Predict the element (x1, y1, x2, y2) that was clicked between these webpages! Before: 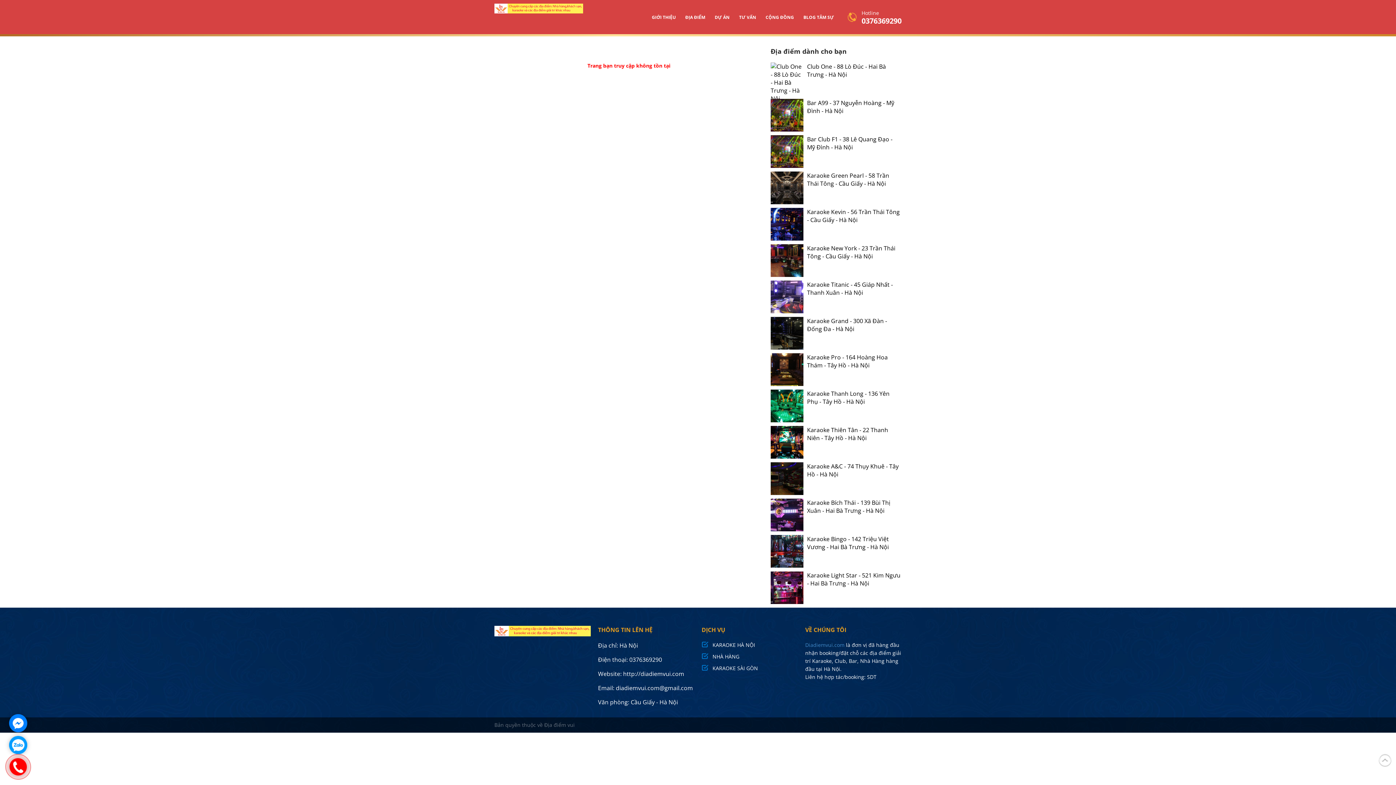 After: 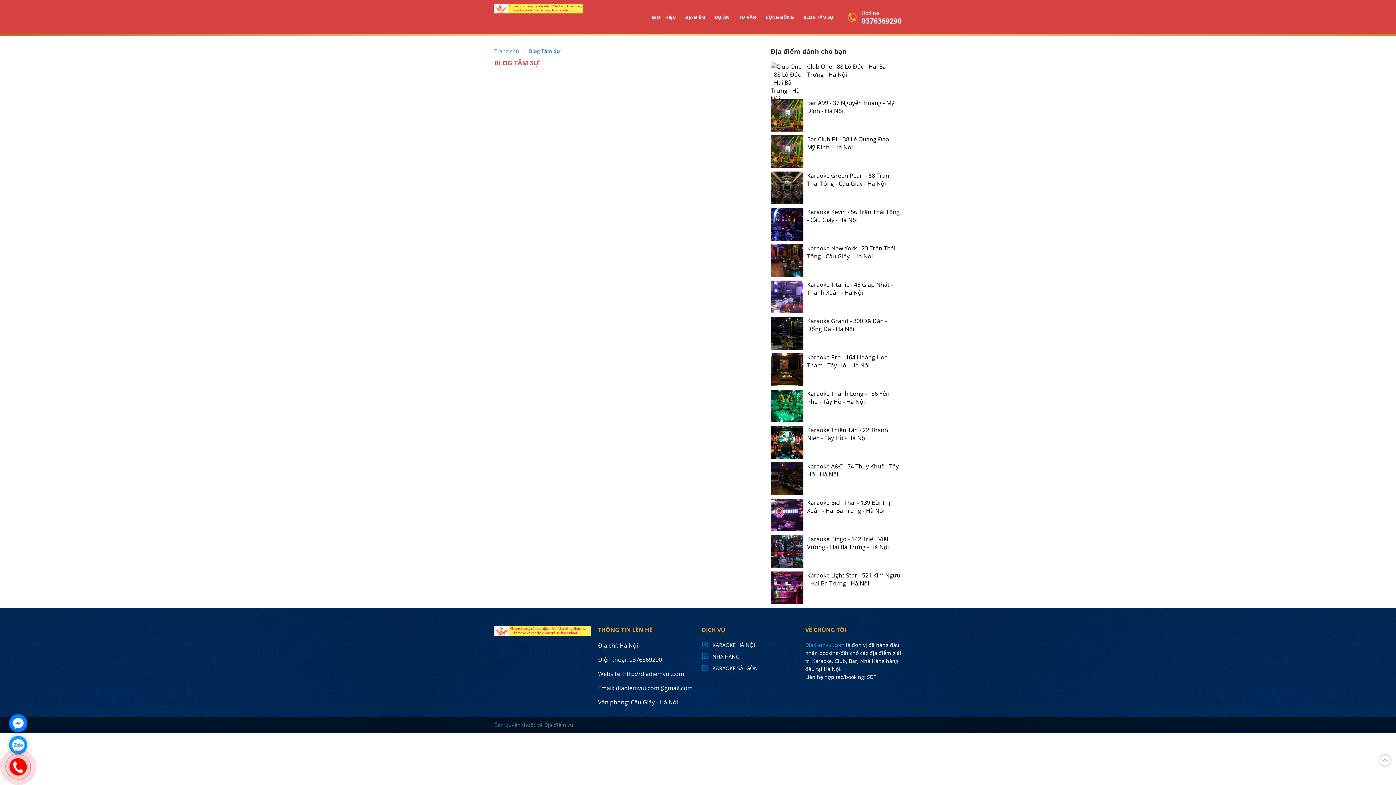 Action: label: BLOG TÂM SỰ bbox: (799, 9, 838, 25)